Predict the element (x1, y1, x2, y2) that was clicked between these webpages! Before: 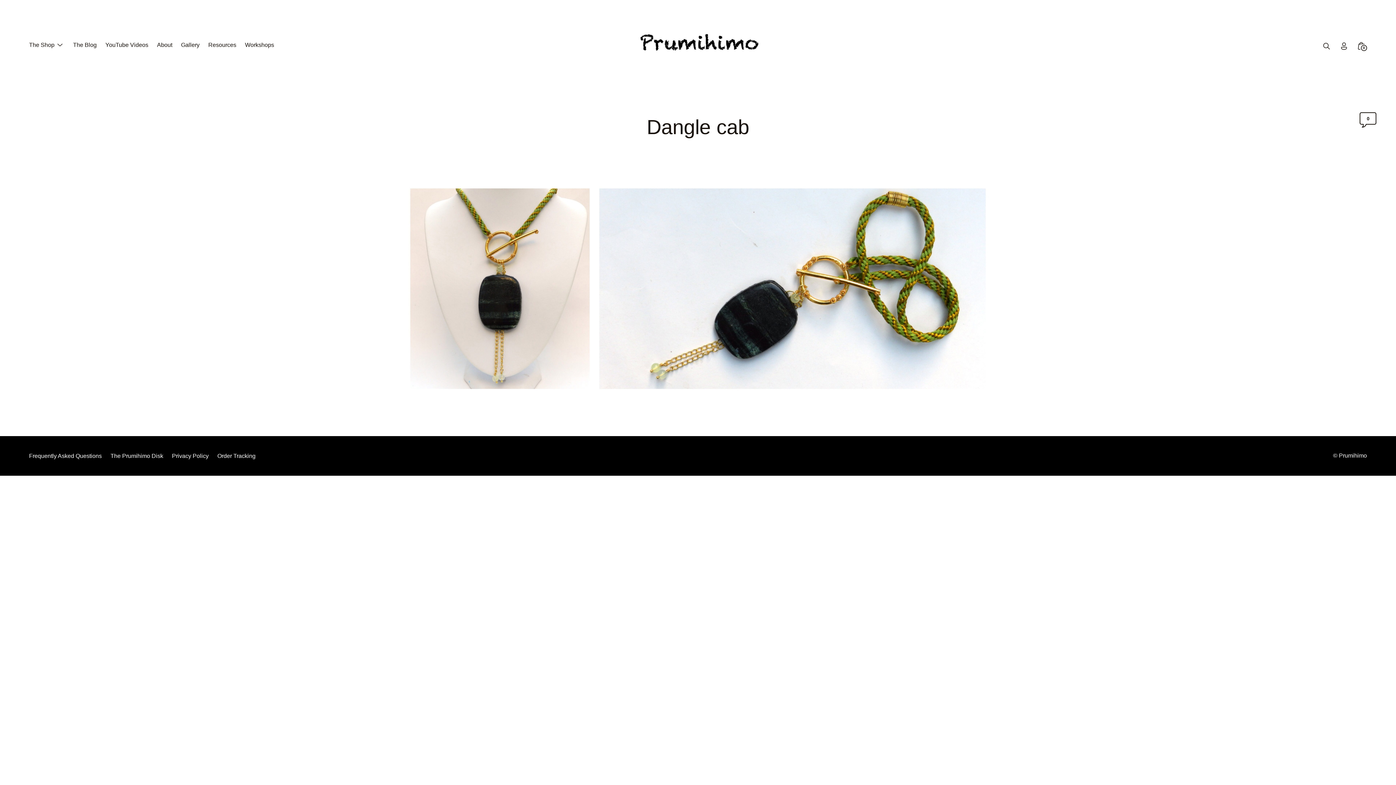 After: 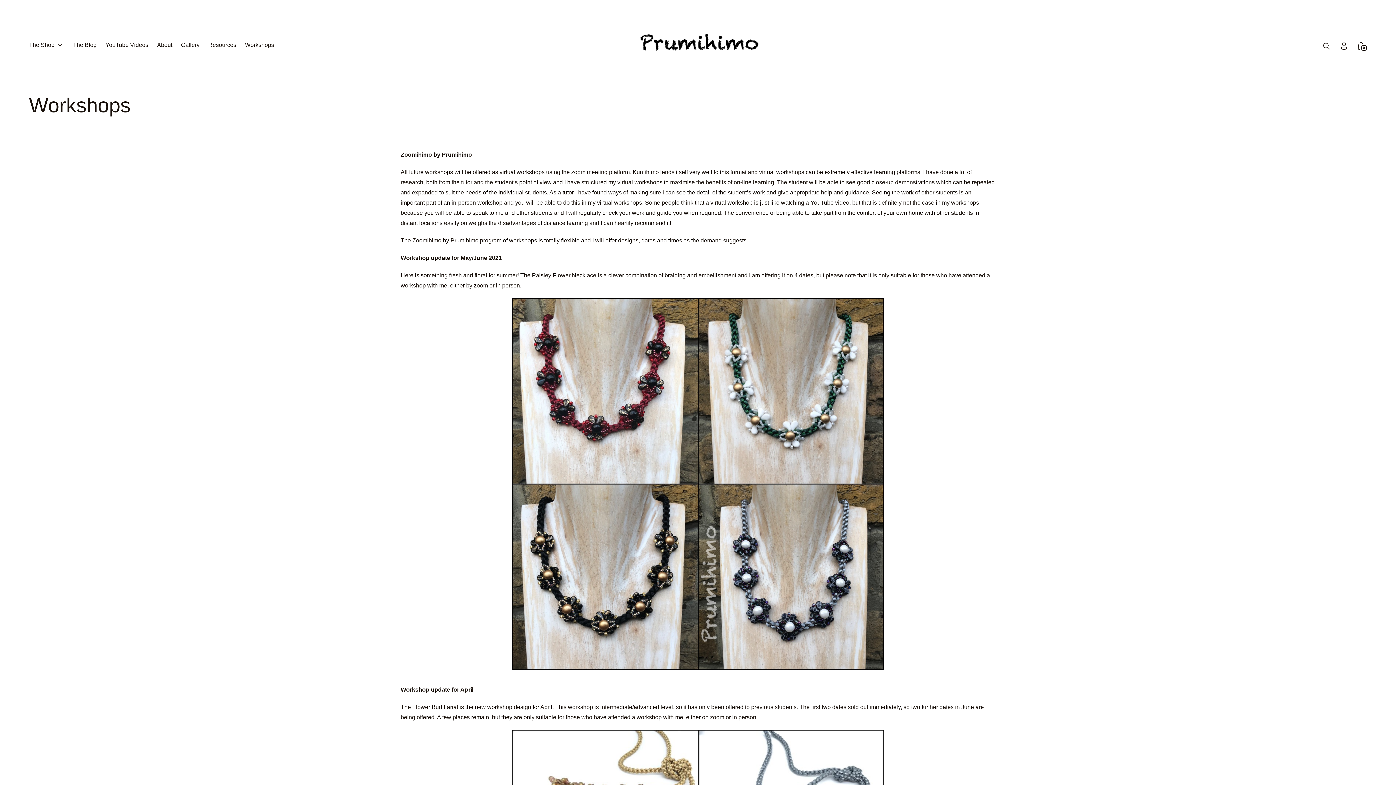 Action: label: Workshops bbox: (245, 41, 274, 49)